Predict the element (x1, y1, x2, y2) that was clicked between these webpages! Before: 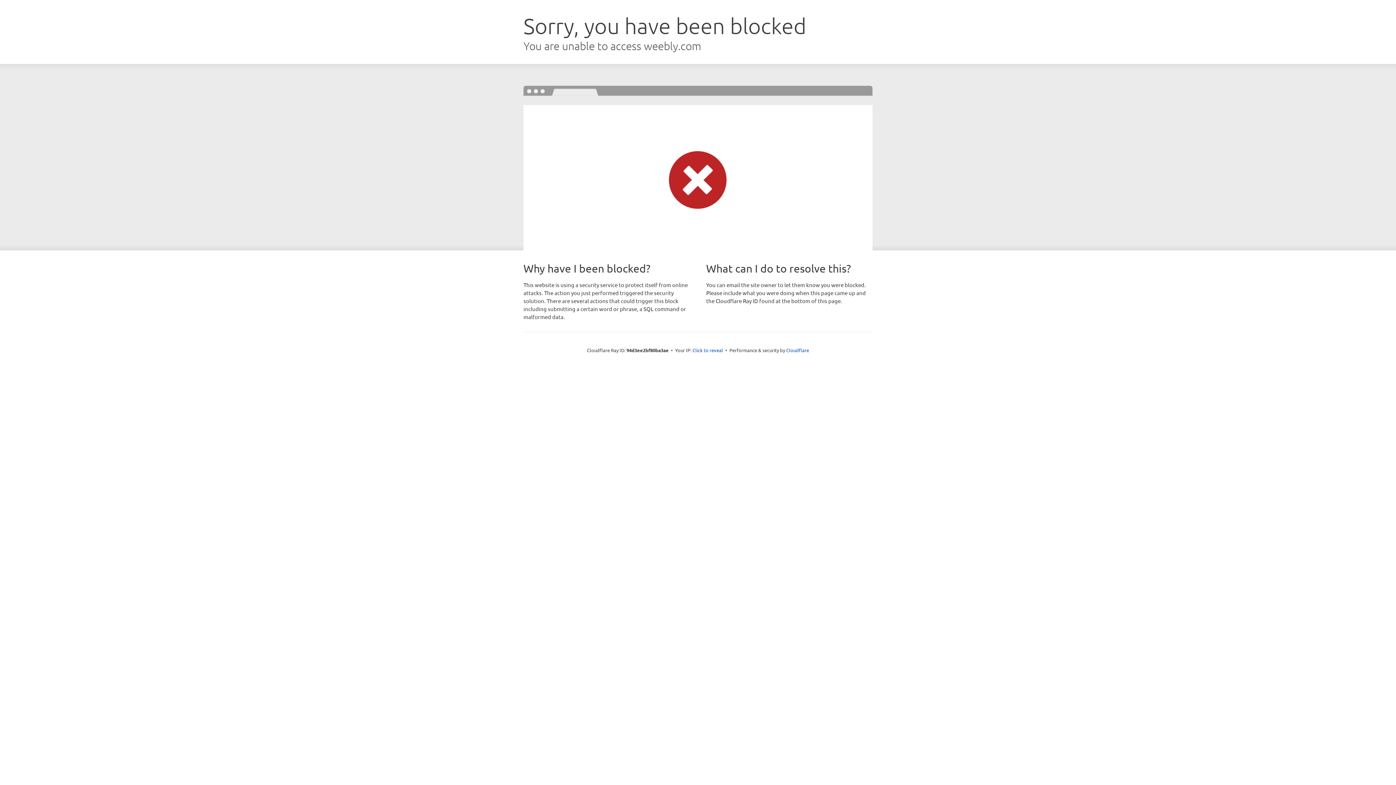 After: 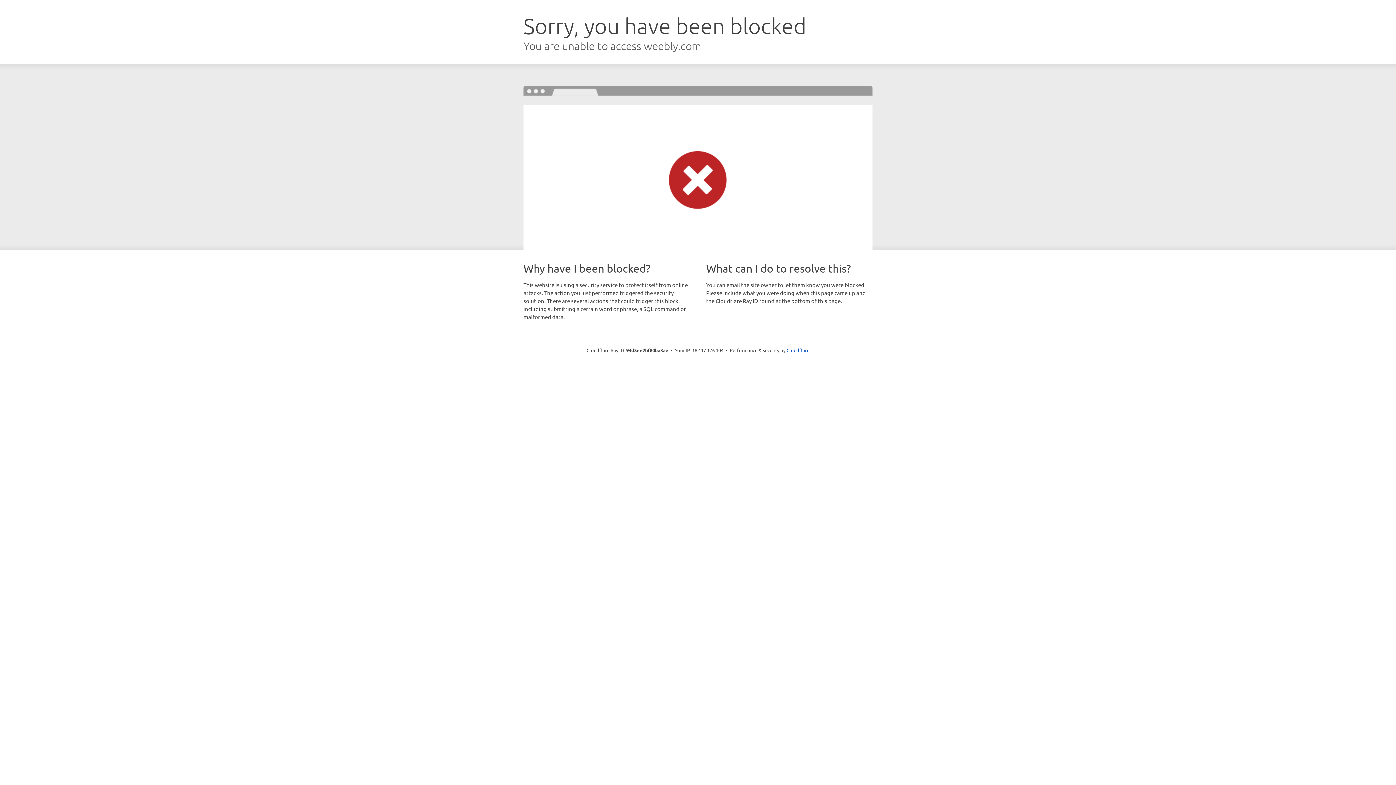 Action: bbox: (692, 346, 723, 353) label: Click to reveal